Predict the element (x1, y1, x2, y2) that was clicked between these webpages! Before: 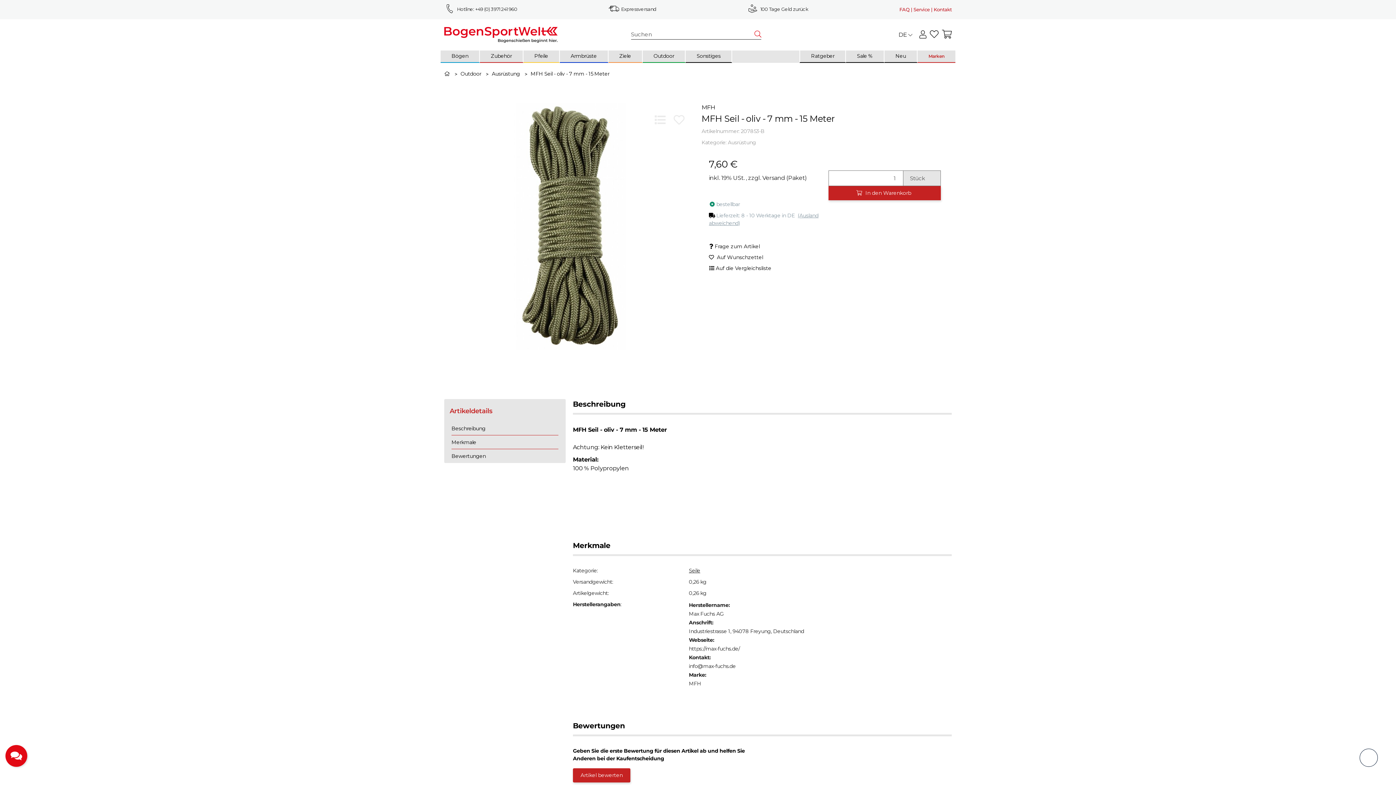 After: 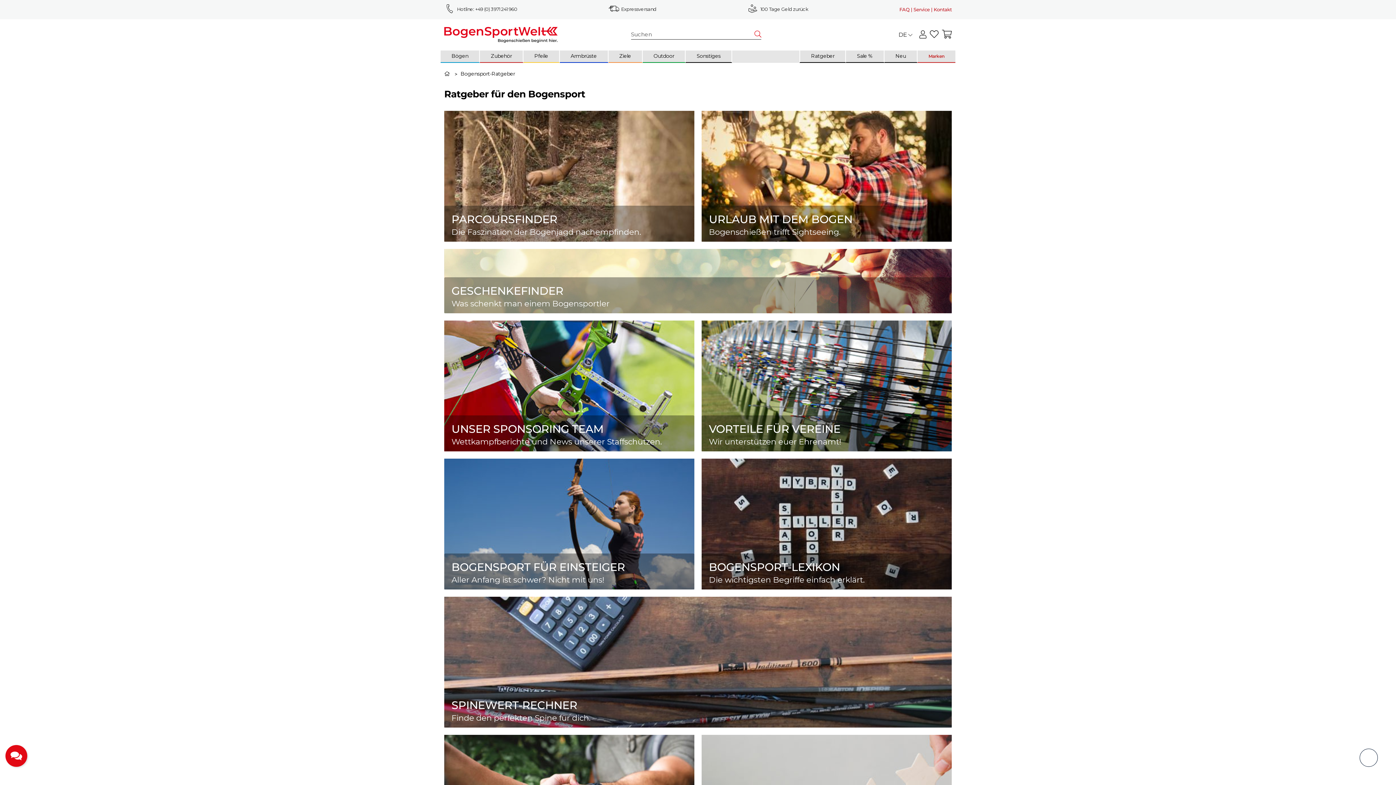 Action: label: Ratgeber bbox: (800, 50, 845, 62)